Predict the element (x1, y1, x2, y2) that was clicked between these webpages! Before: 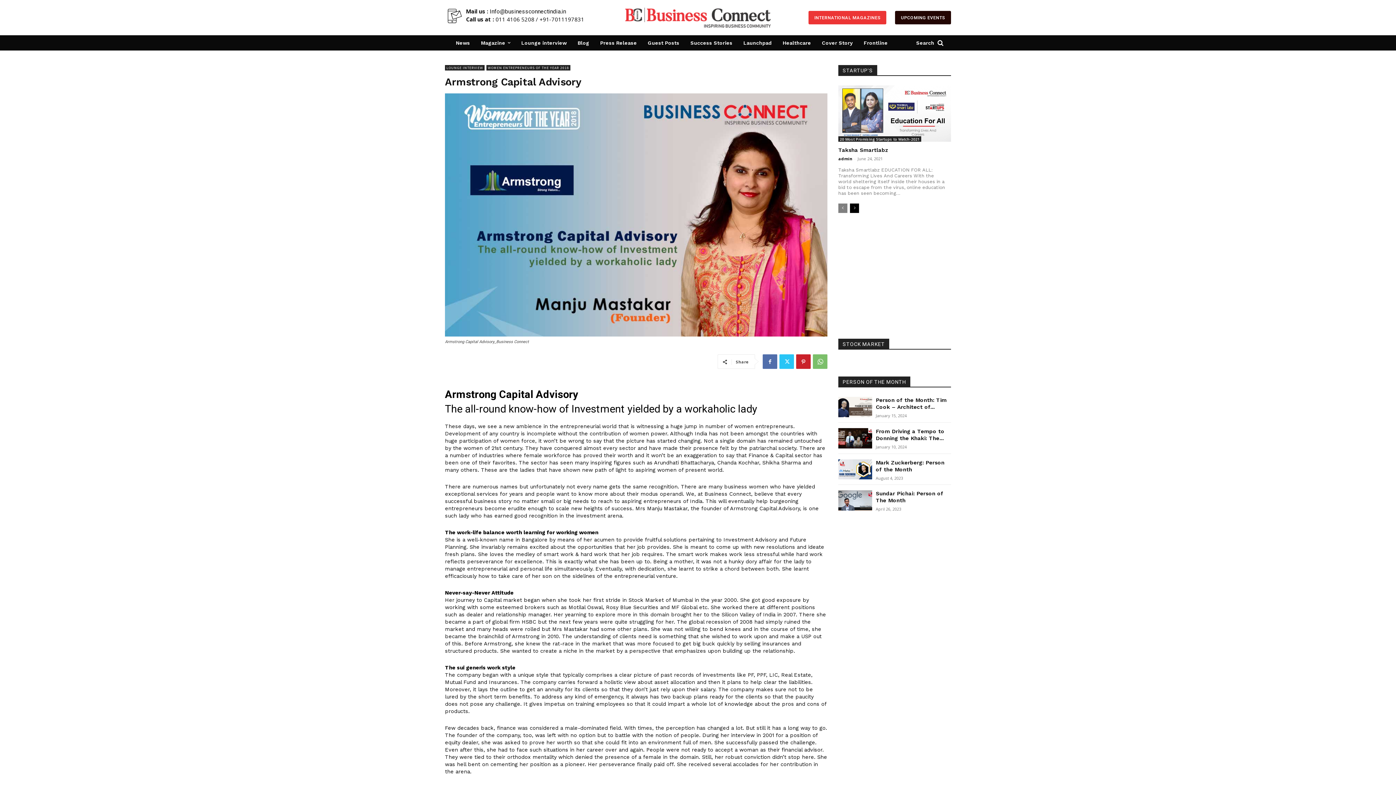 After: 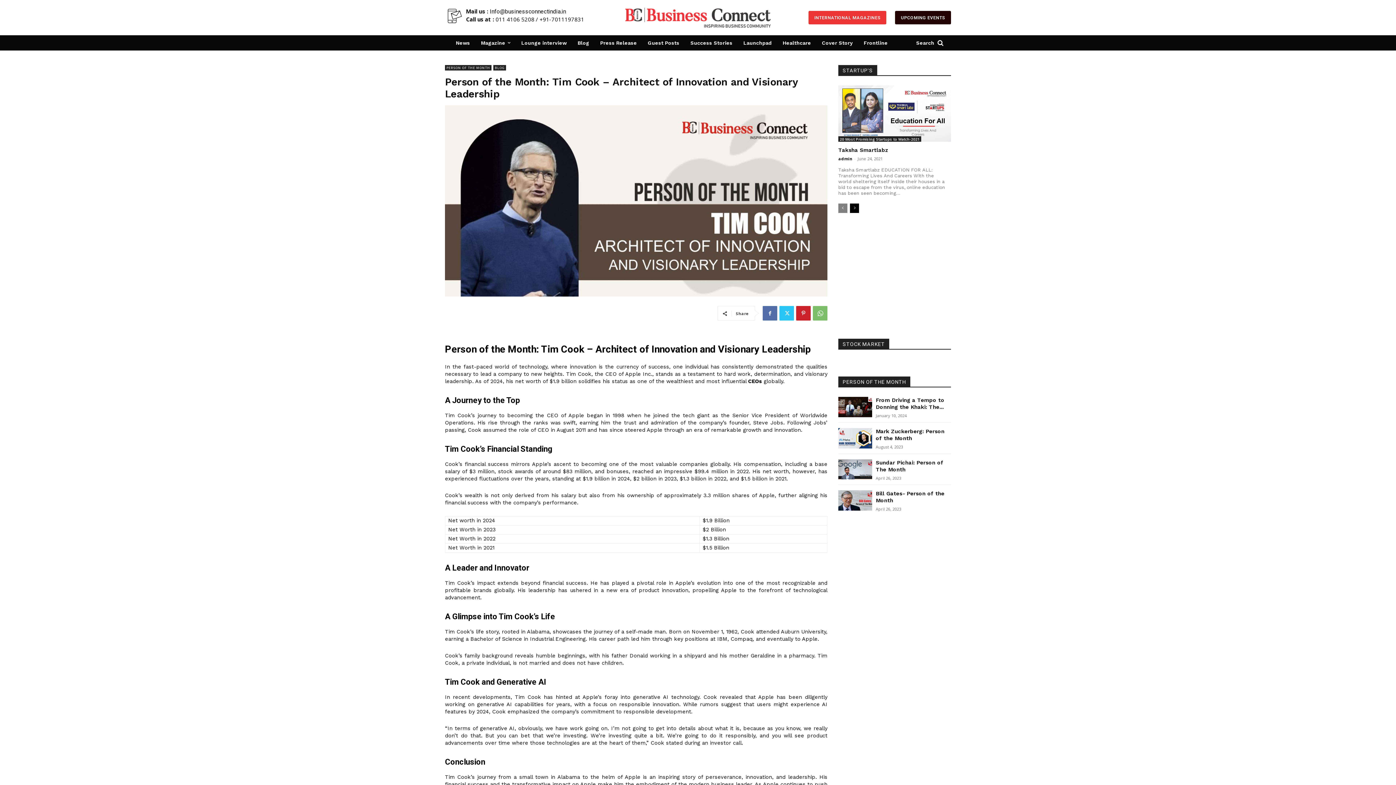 Action: bbox: (838, 397, 872, 417)